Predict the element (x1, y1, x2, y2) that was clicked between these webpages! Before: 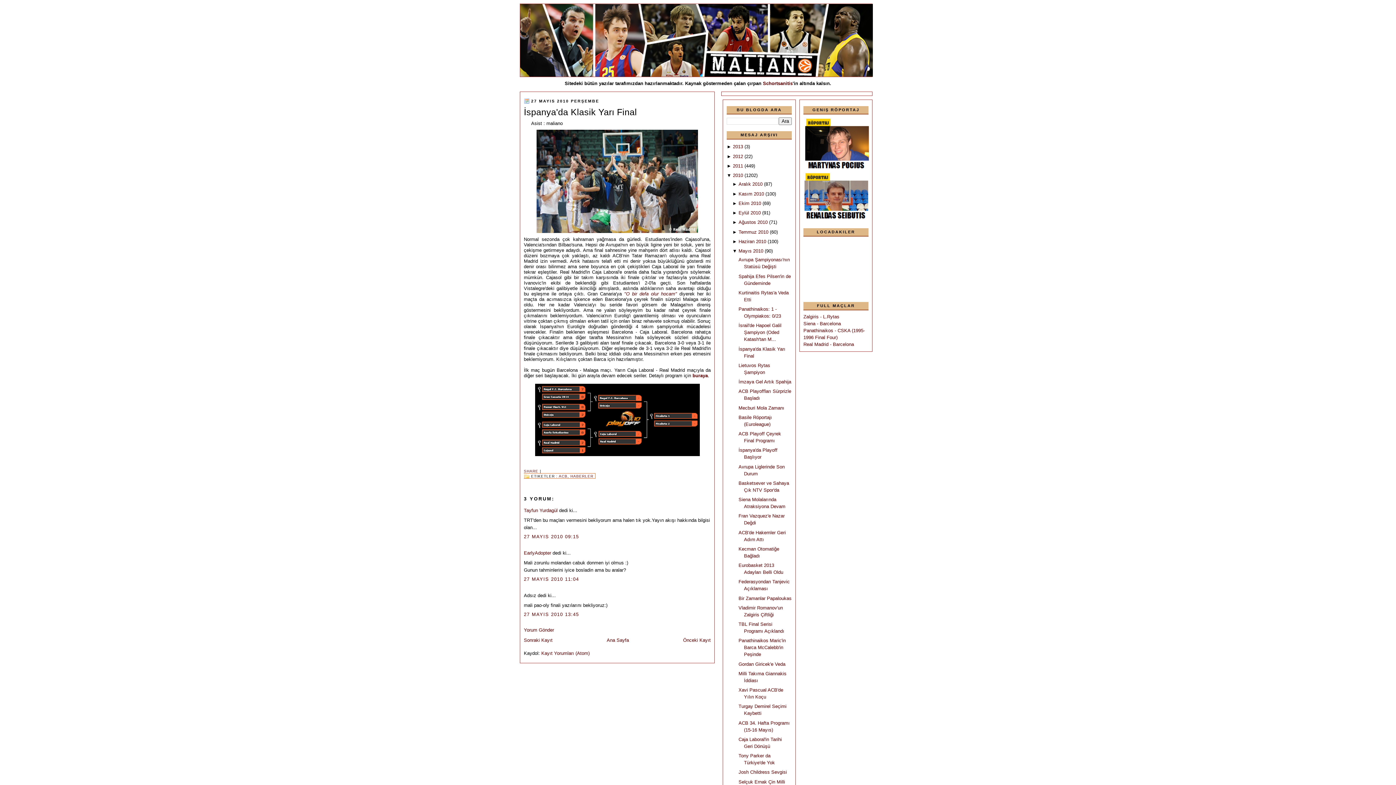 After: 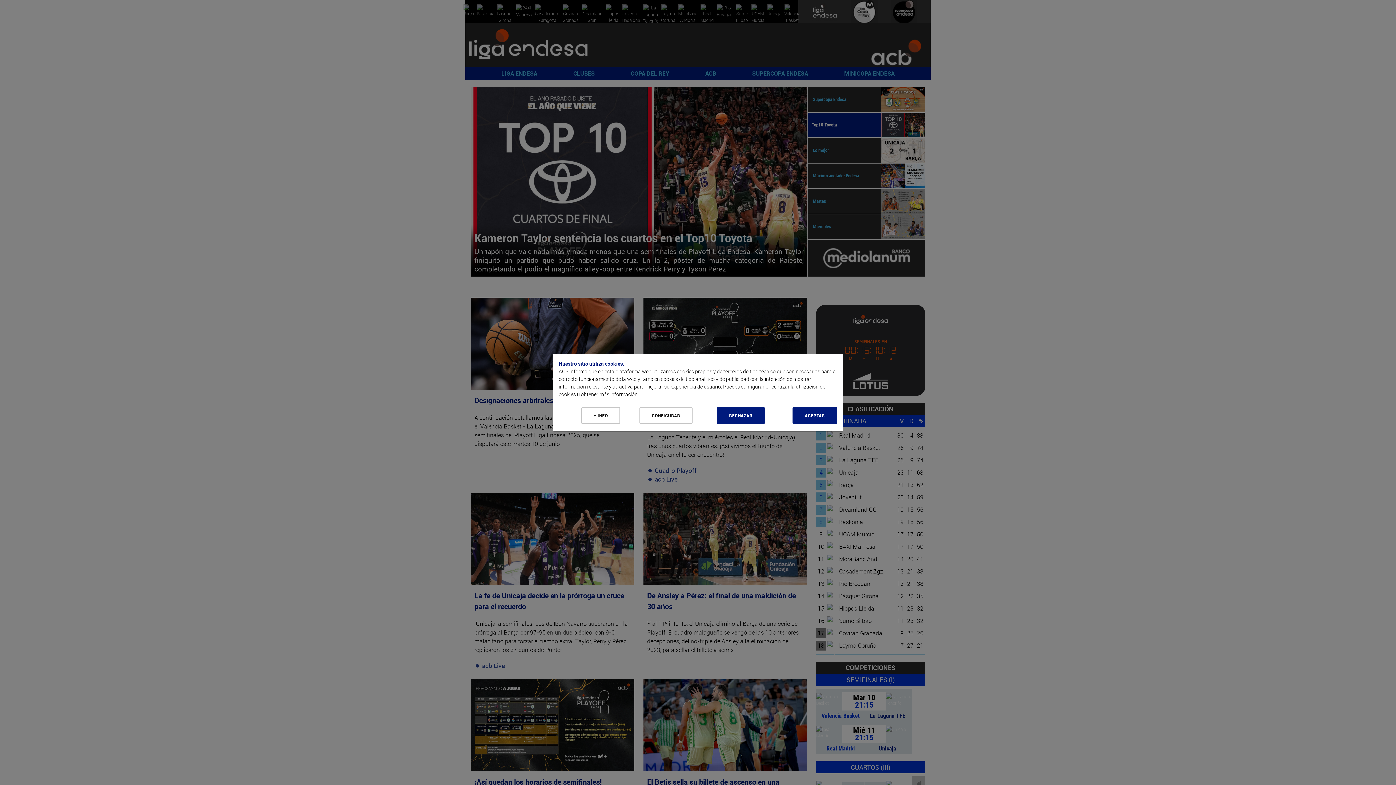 Action: label: buraya bbox: (692, 373, 708, 378)